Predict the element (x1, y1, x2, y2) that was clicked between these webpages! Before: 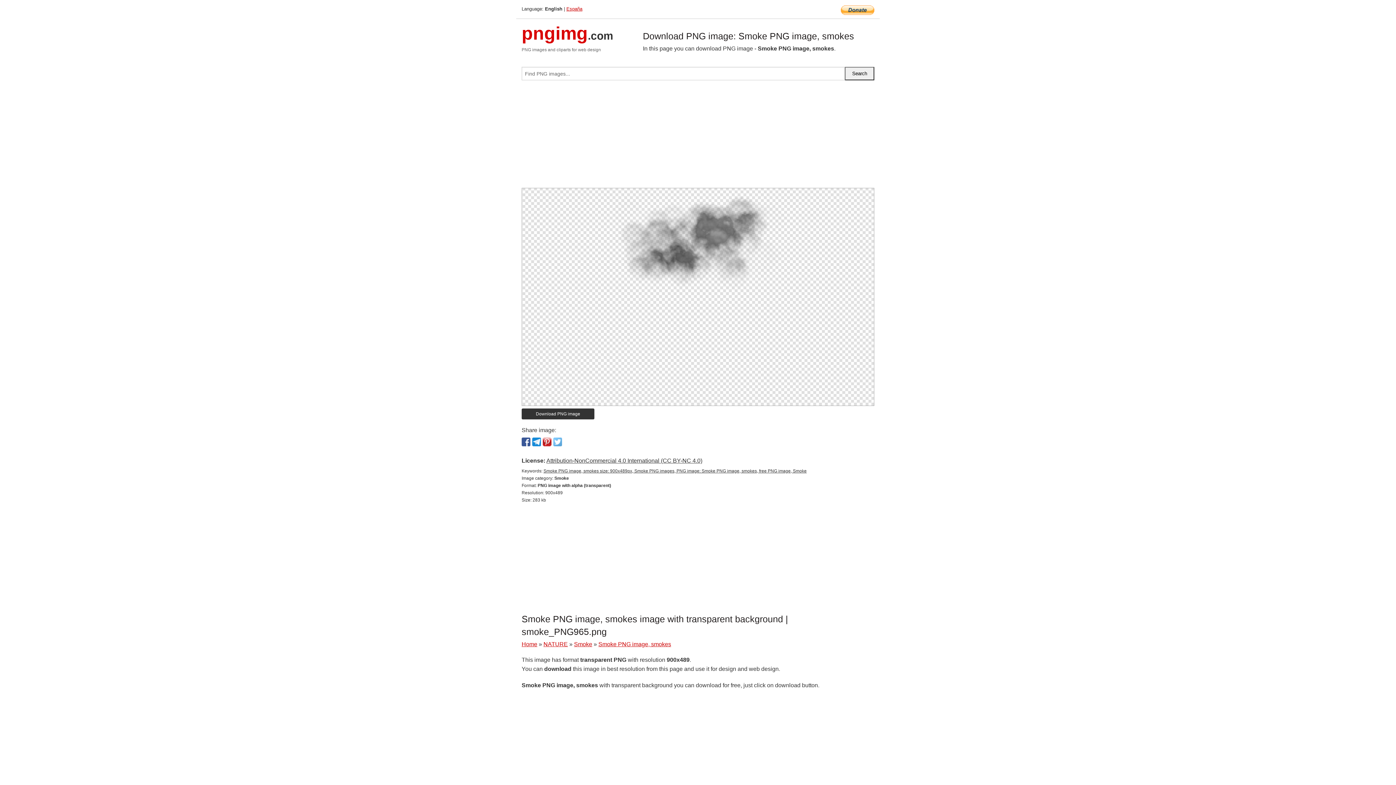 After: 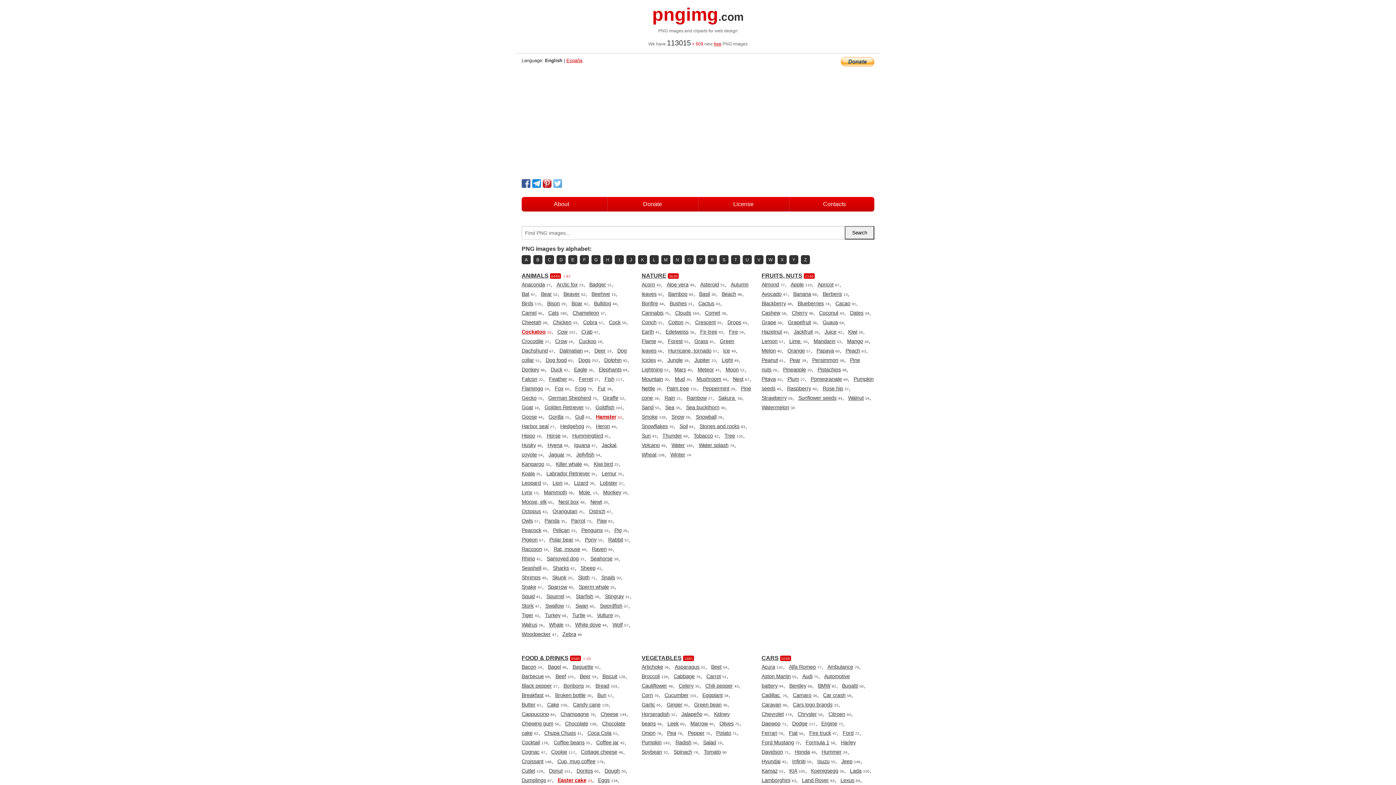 Action: label: pngimg.com bbox: (521, 34, 613, 40)